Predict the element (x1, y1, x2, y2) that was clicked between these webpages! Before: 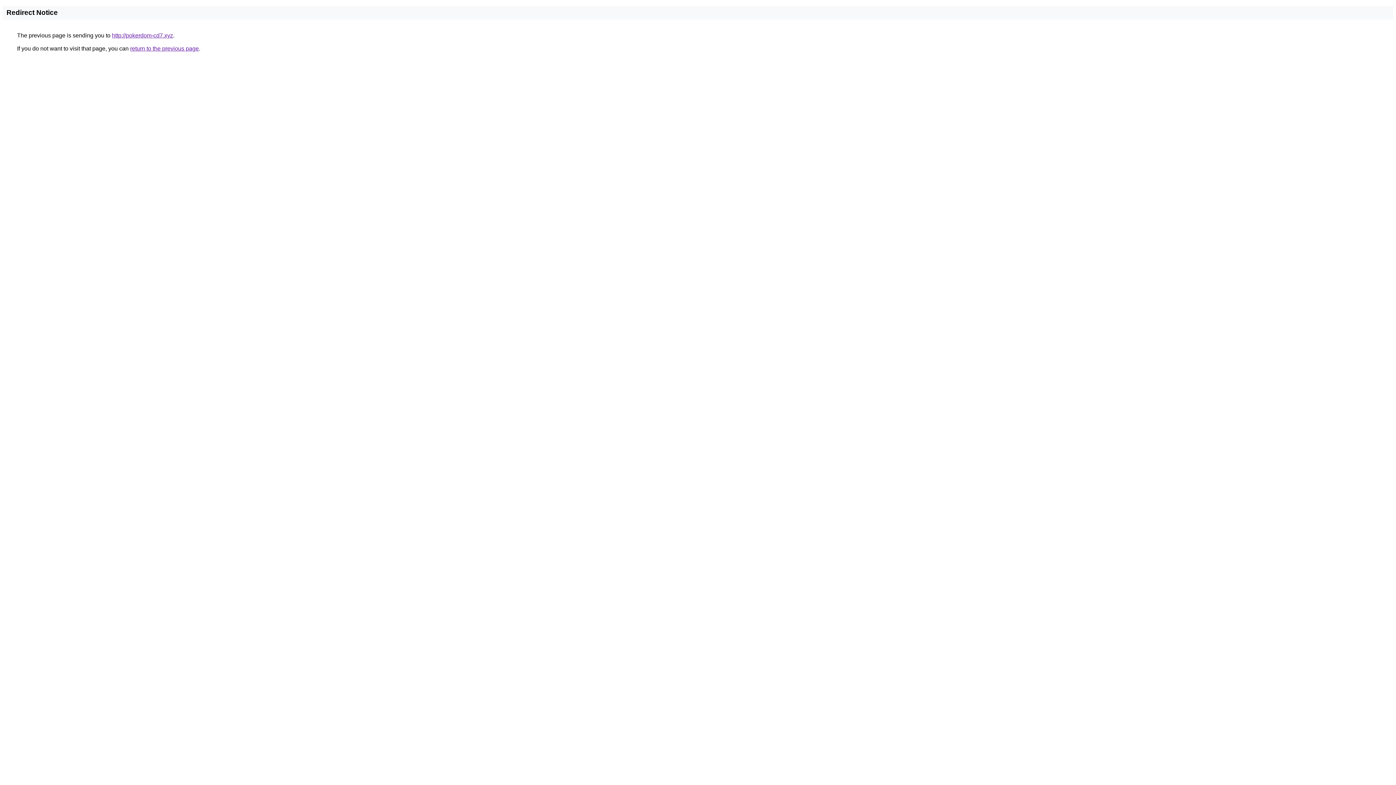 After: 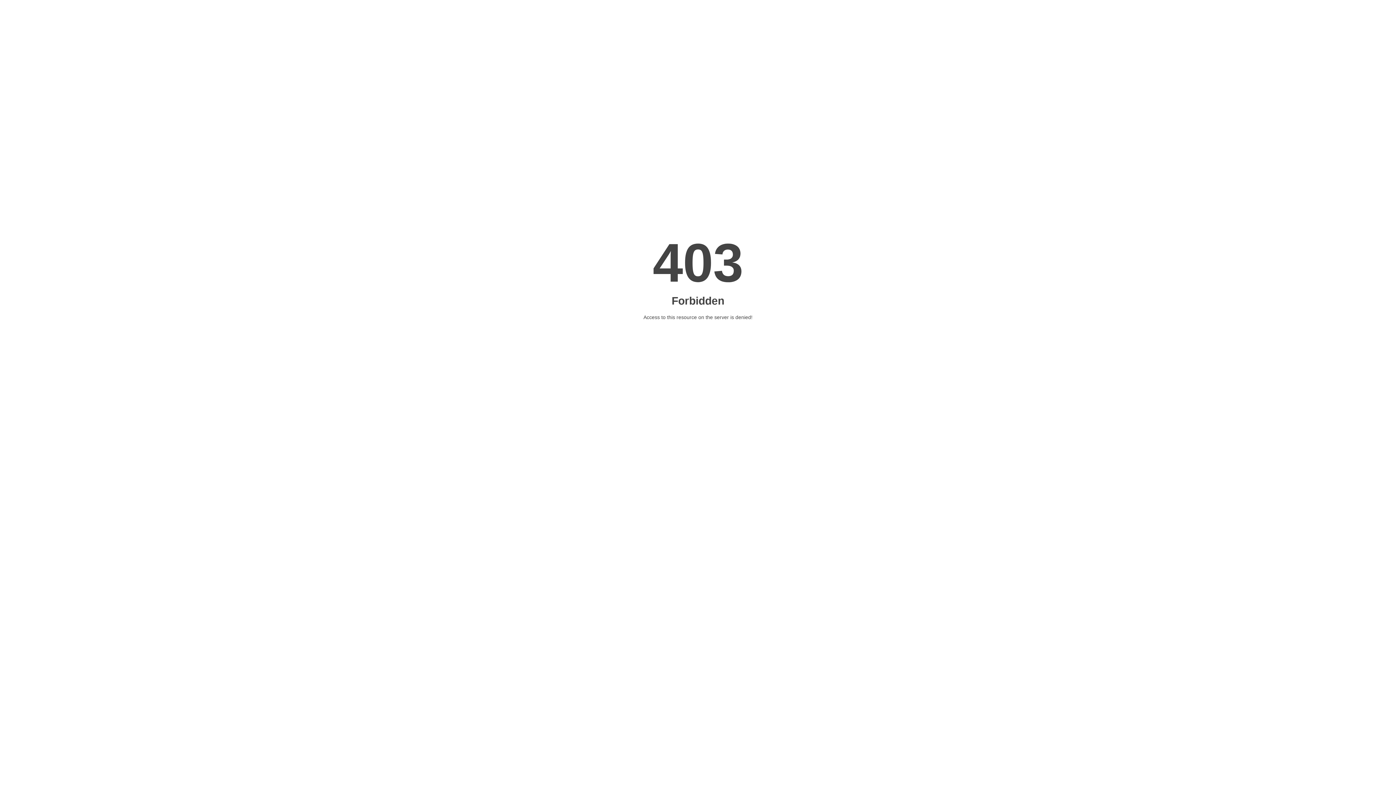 Action: label: http://pokerdom-cd7.xyz bbox: (112, 32, 173, 38)